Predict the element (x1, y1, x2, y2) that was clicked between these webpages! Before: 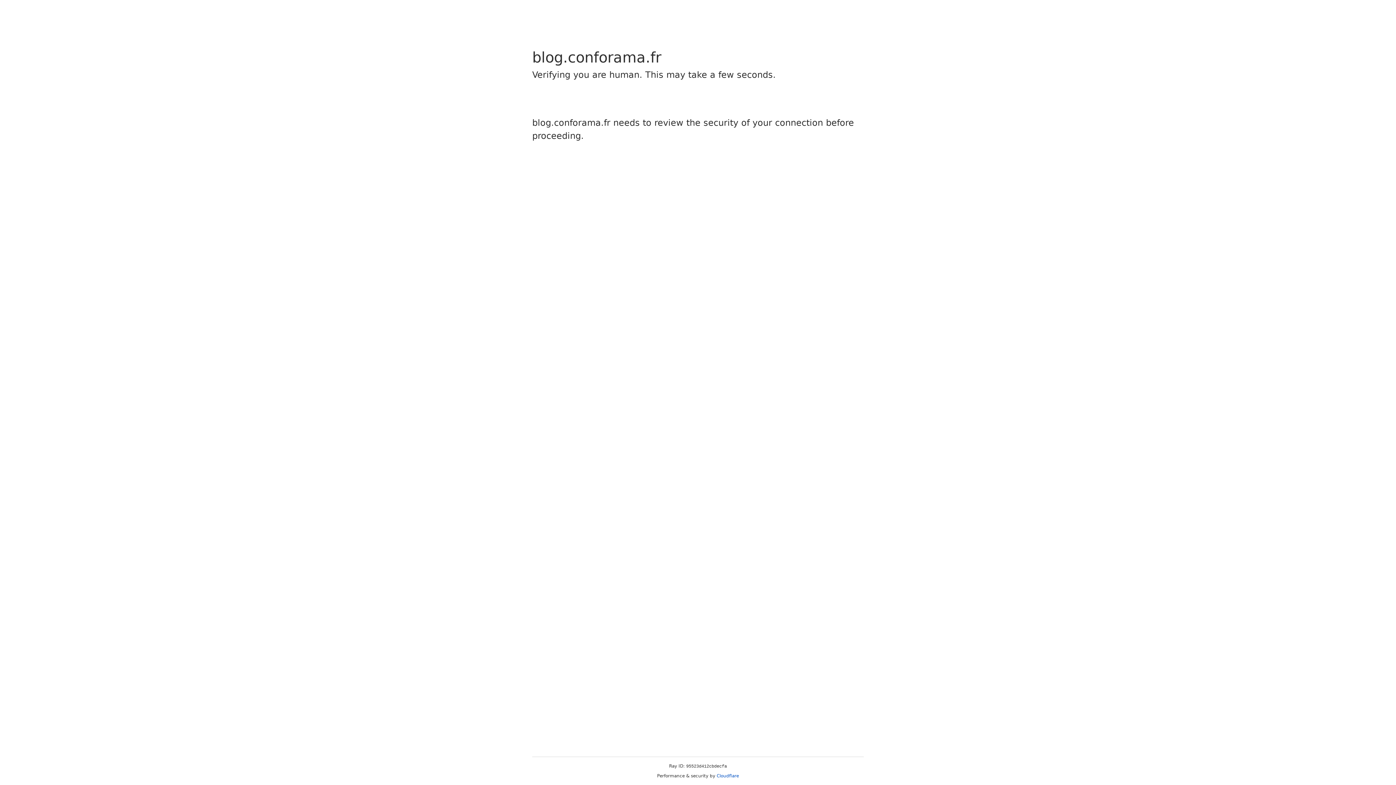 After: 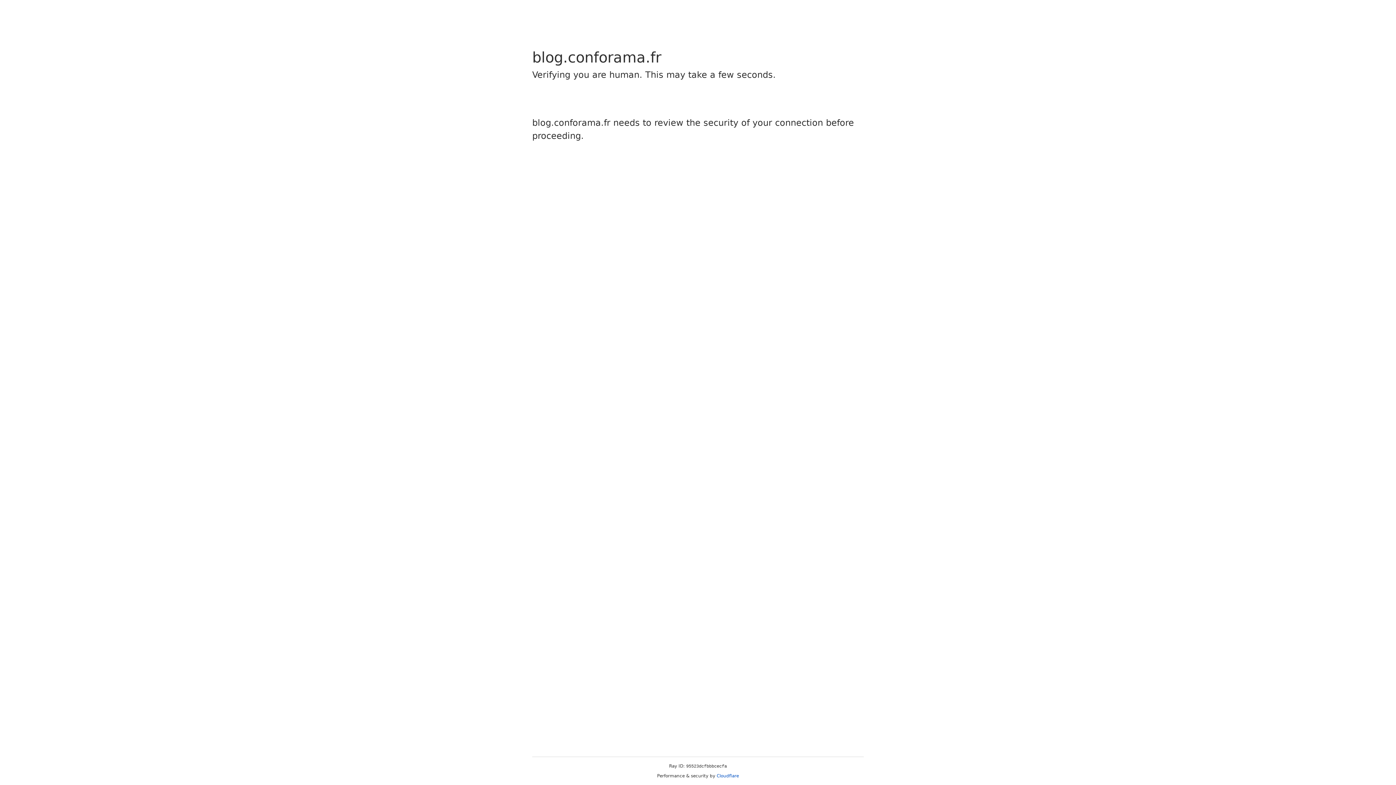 Action: label: Cloudflare bbox: (716, 773, 739, 778)